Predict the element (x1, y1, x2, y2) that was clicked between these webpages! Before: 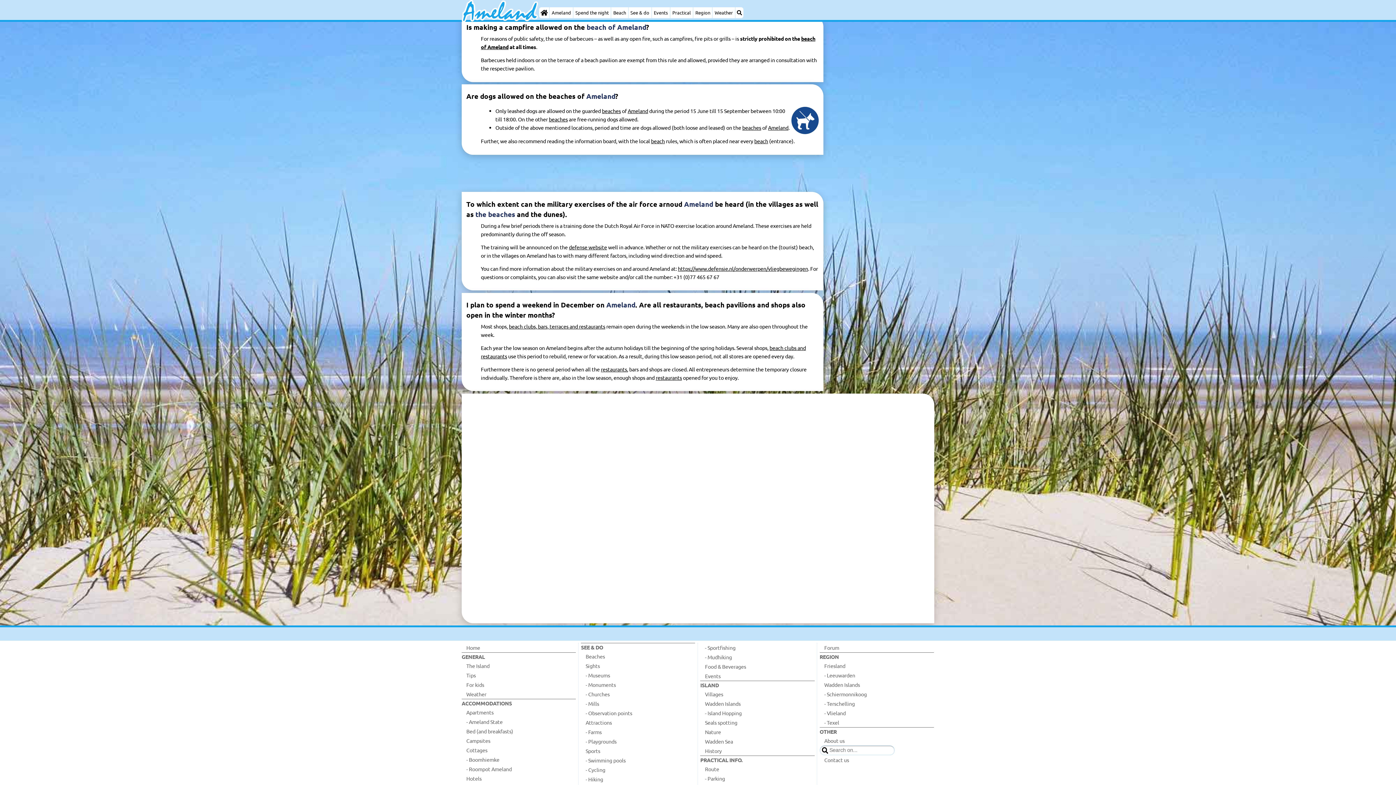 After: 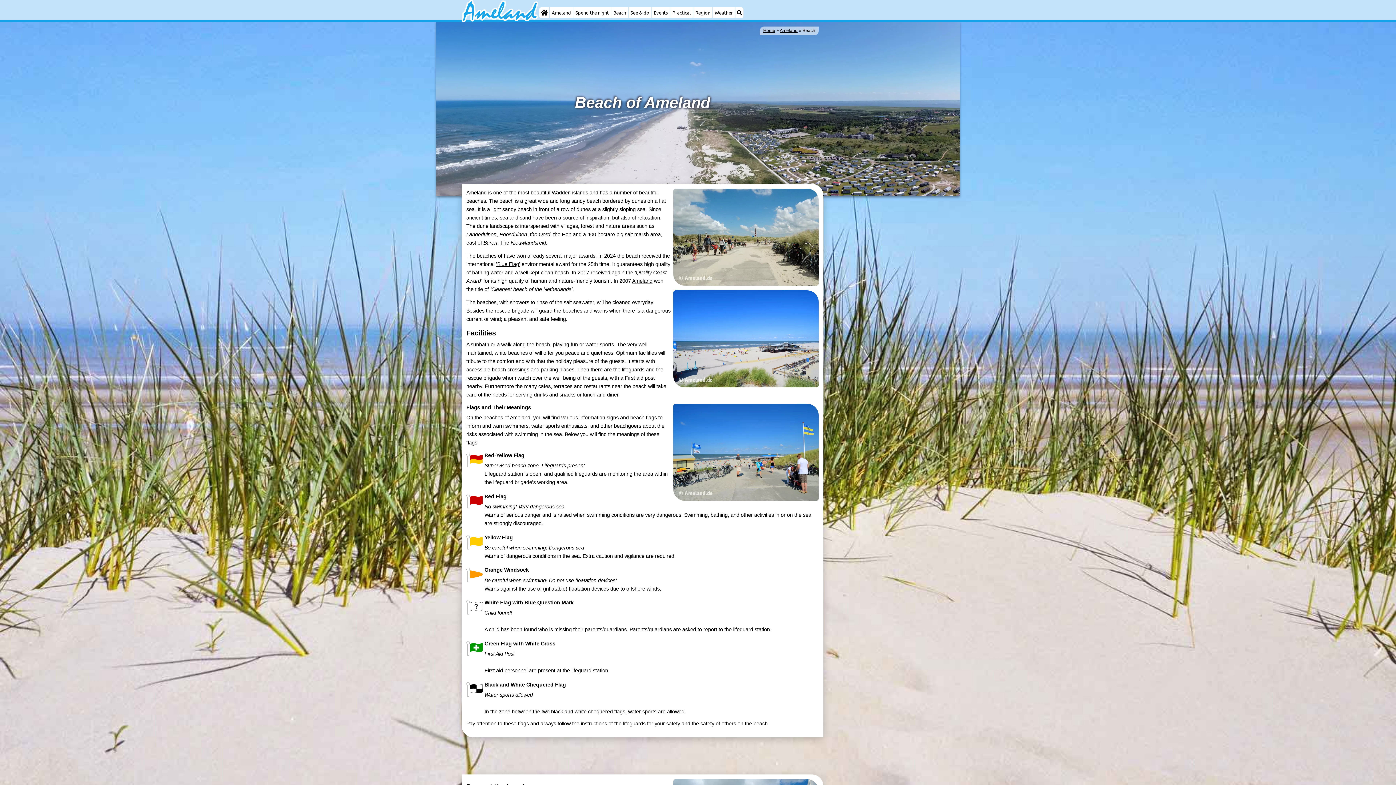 Action: bbox: (611, 7, 628, 18) label: Beach